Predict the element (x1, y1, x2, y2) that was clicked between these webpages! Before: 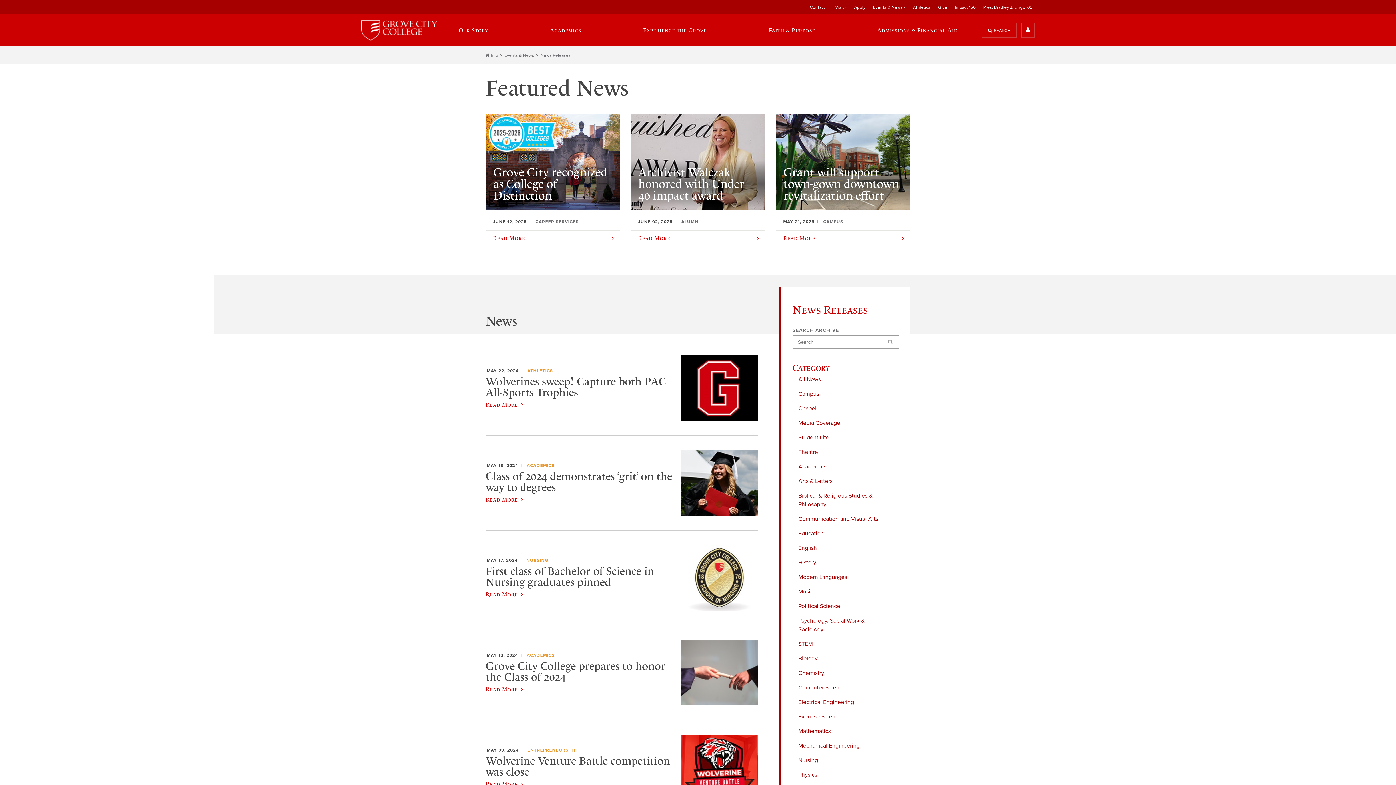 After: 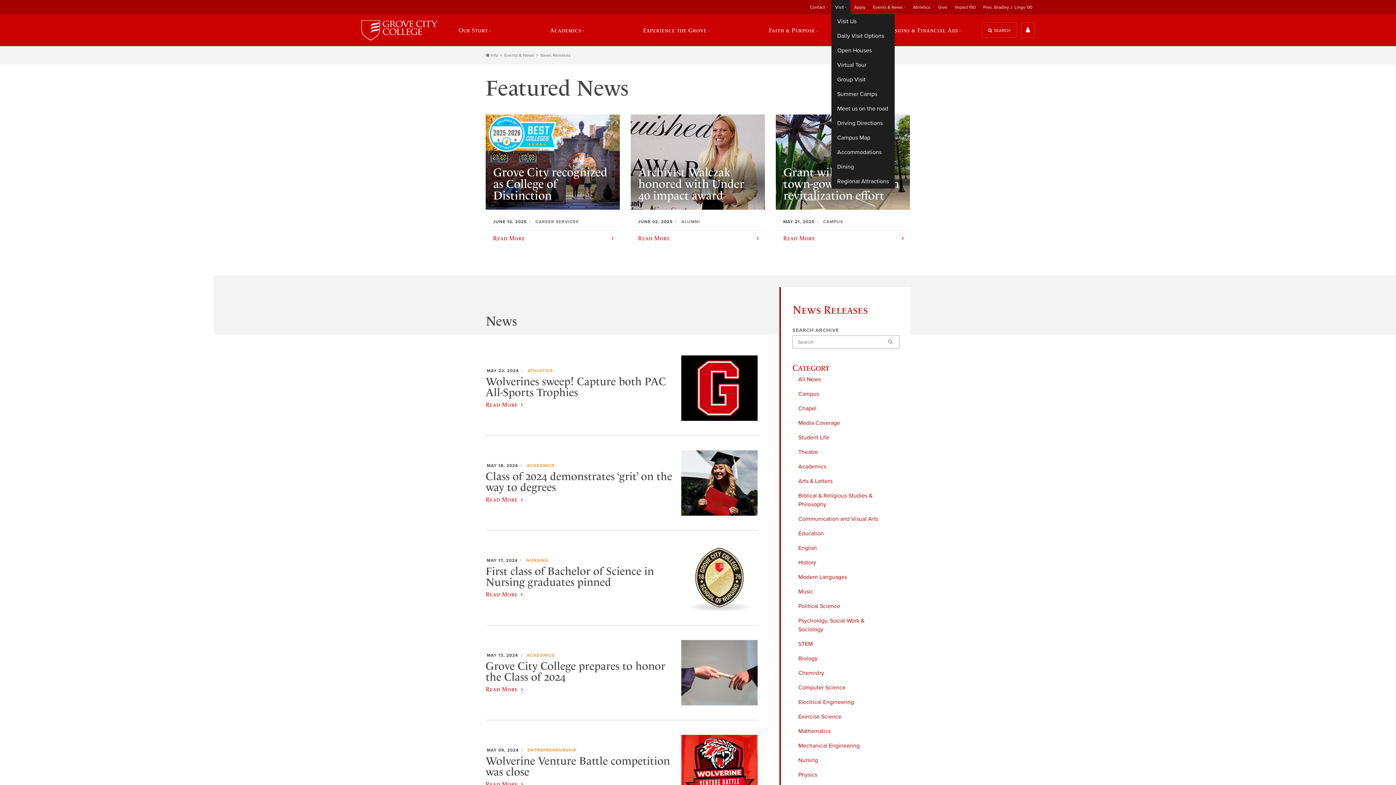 Action: label: Visit bbox: (831, 0, 850, 14)